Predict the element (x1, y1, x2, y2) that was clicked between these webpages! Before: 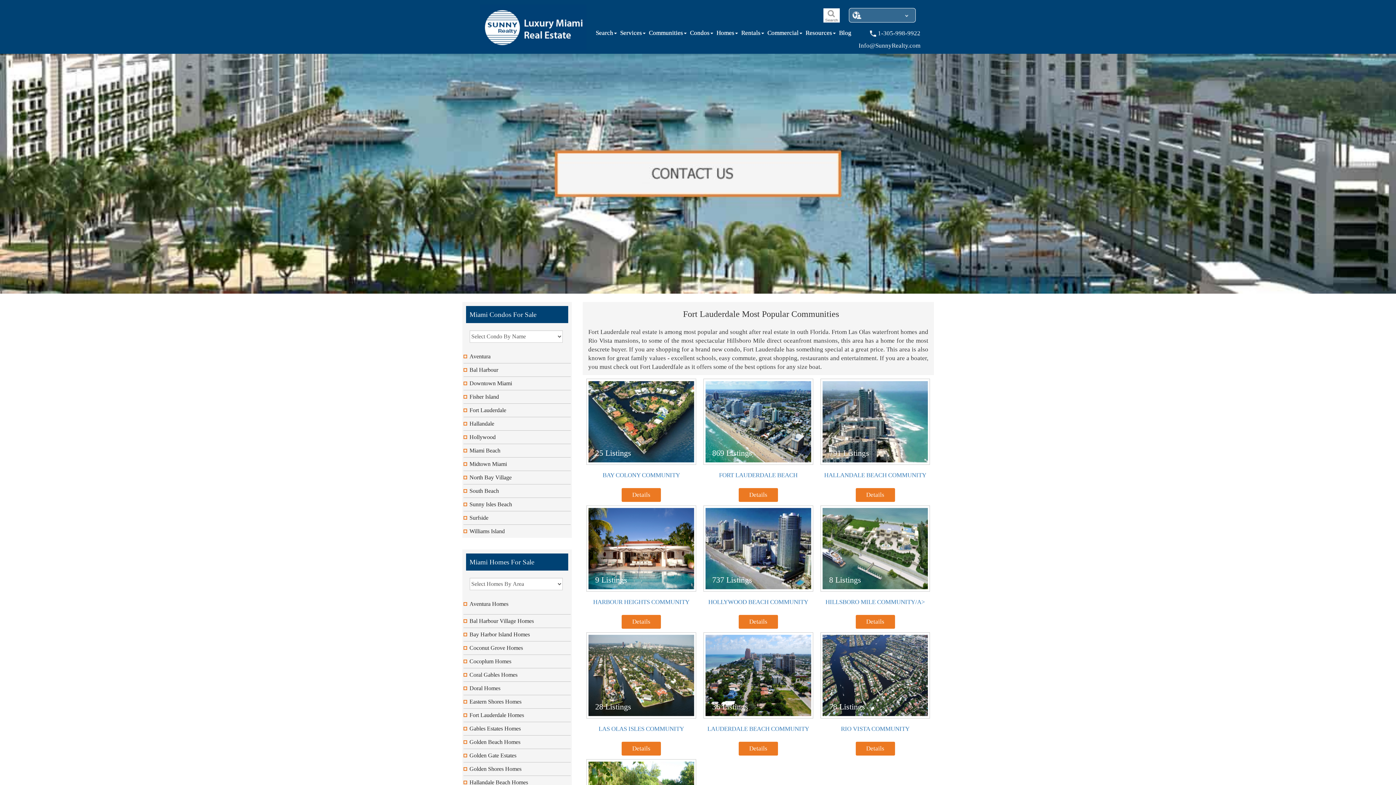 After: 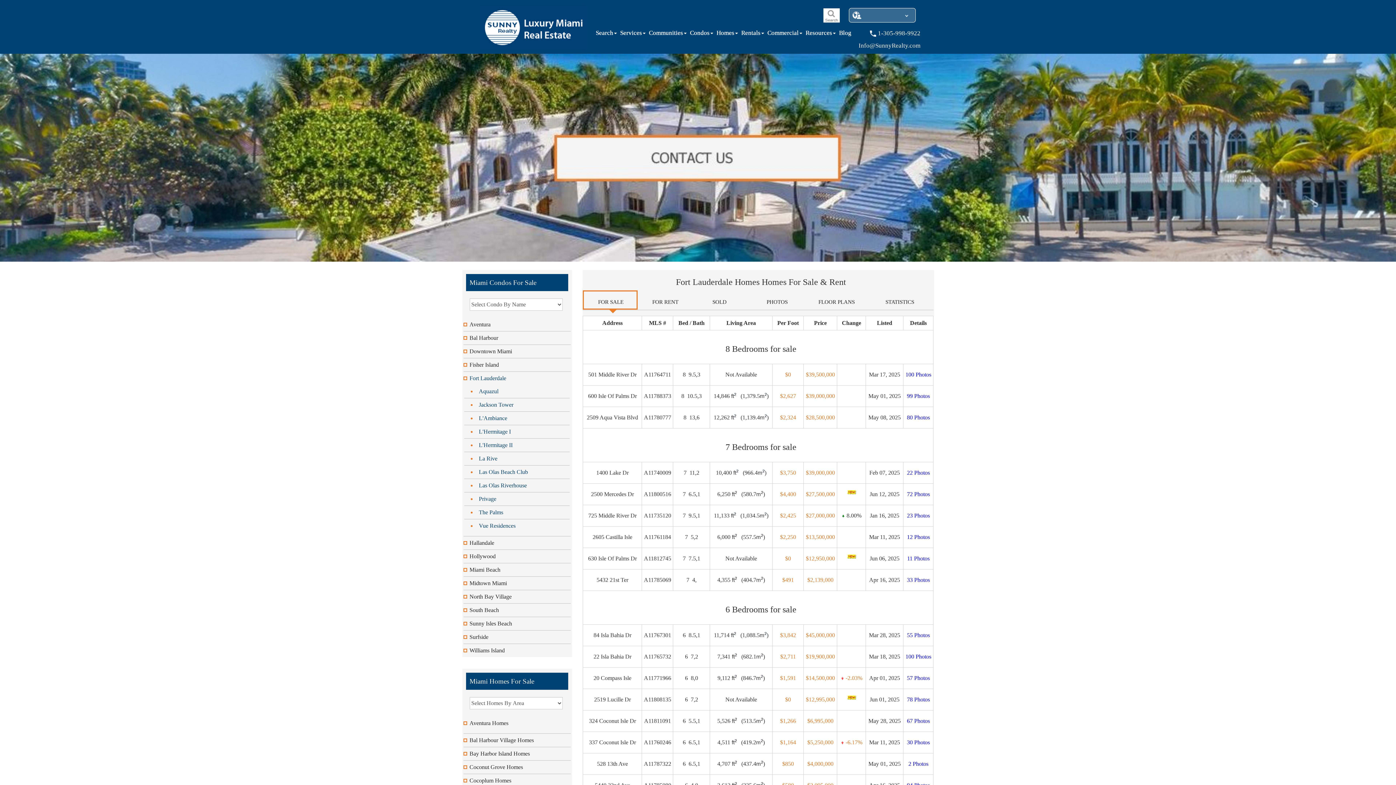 Action: label: Fort Lauderdale Homes bbox: (469, 712, 524, 718)